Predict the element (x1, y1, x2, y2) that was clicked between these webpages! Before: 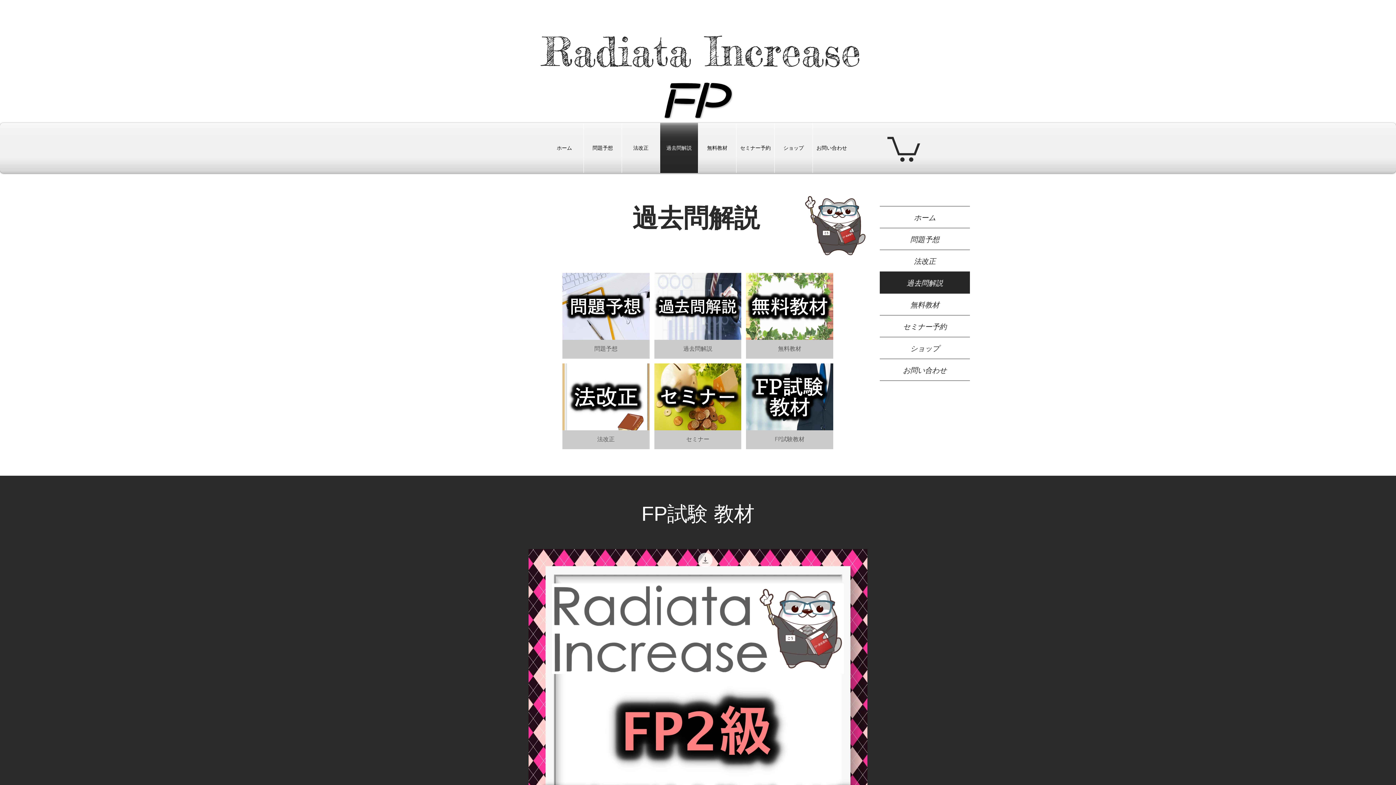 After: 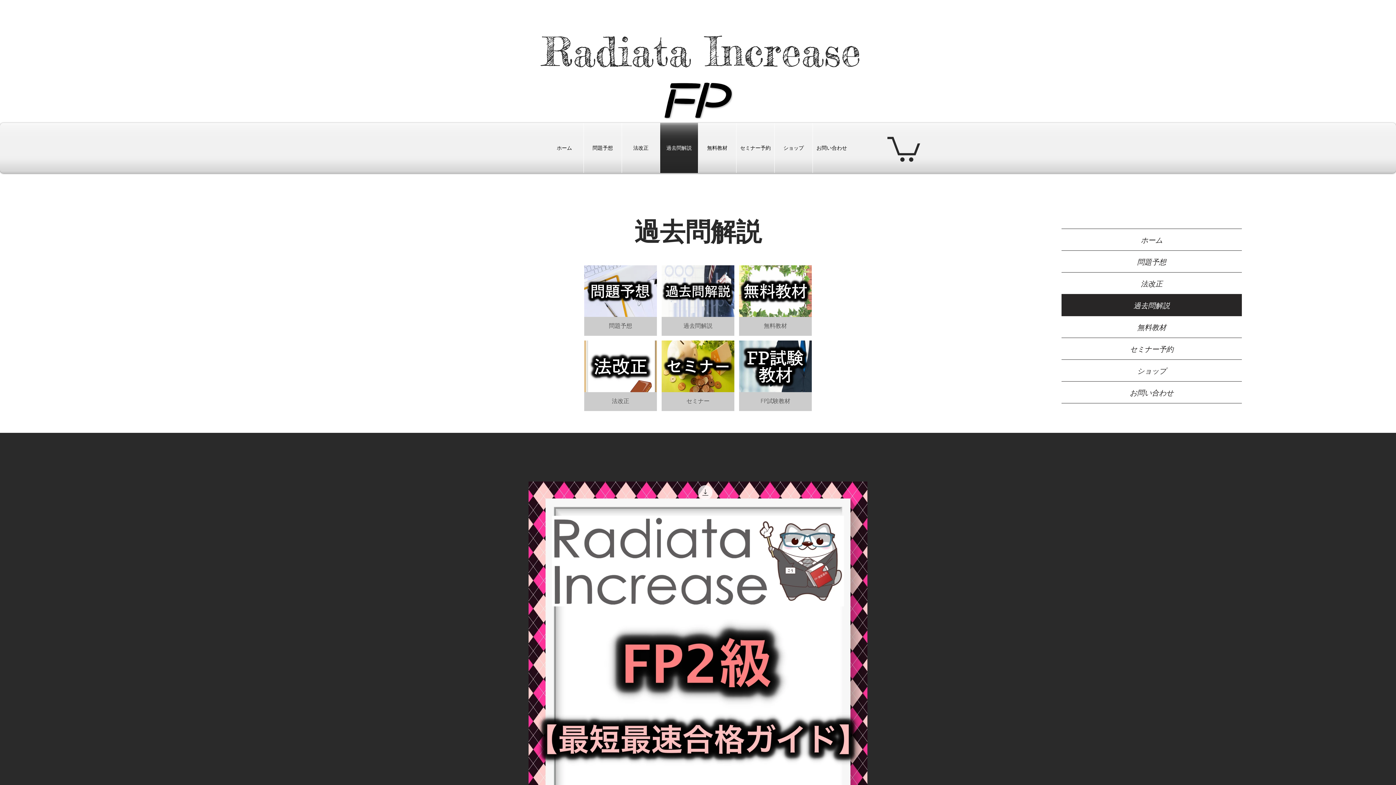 Action: bbox: (880, 271, 970, 293) label: 過去問解説